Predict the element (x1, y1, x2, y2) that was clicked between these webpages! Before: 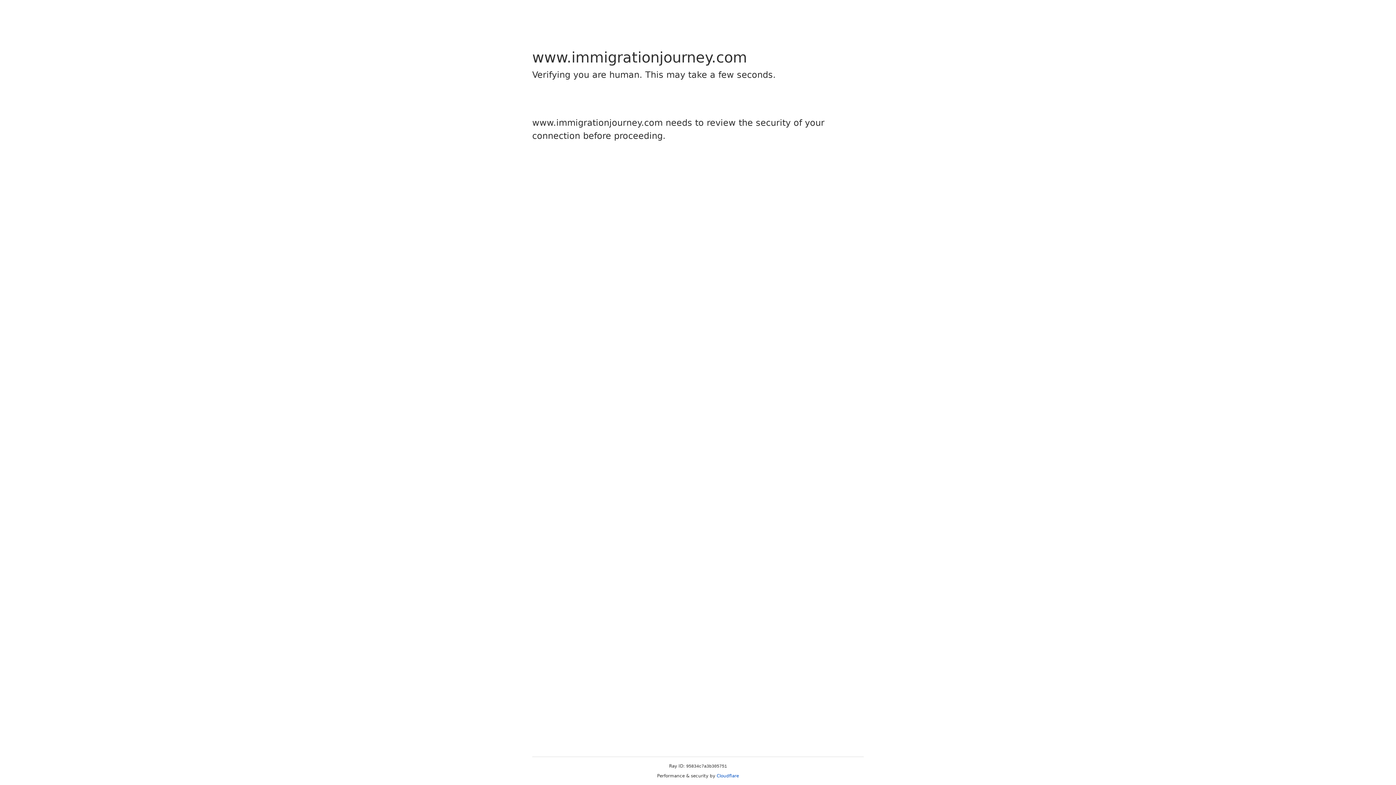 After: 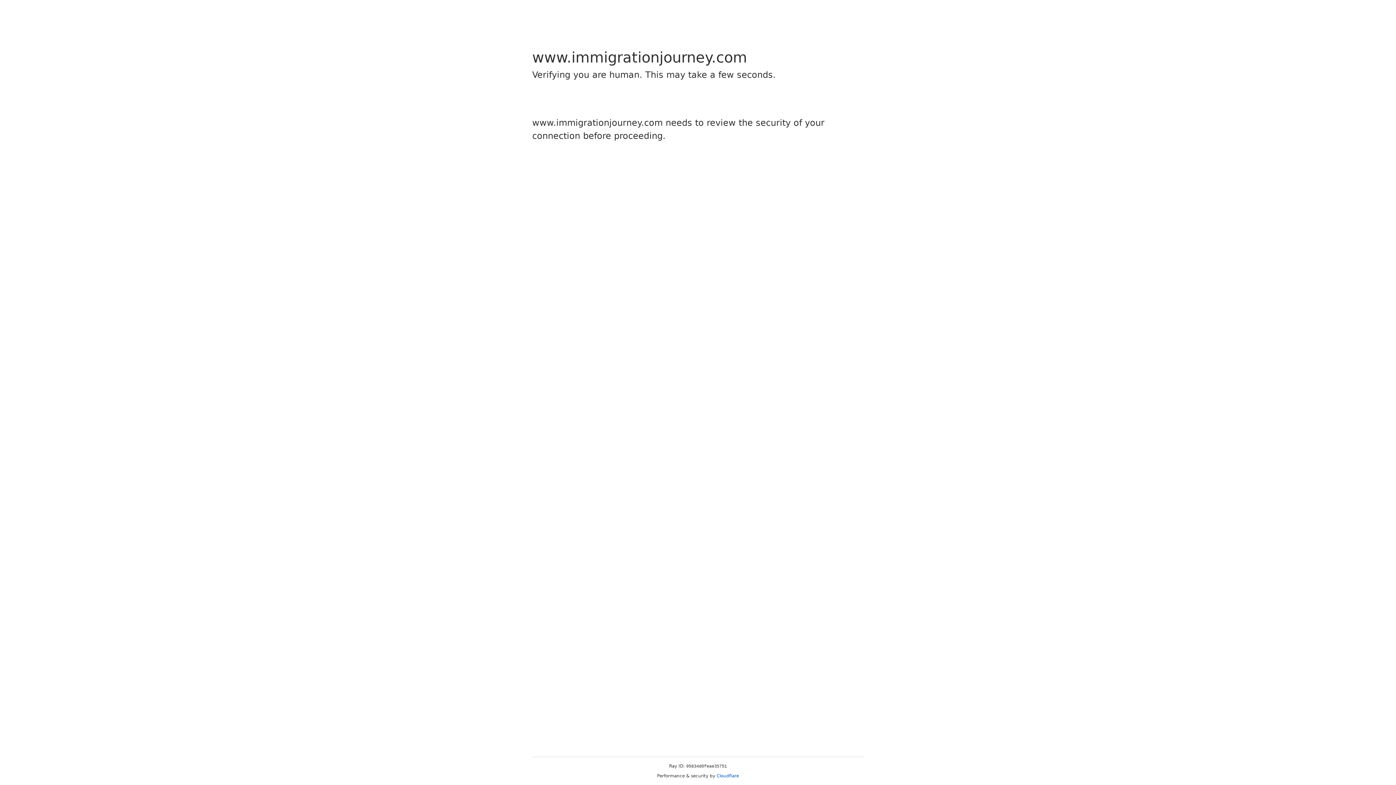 Action: label: Cloudflare bbox: (716, 773, 739, 778)